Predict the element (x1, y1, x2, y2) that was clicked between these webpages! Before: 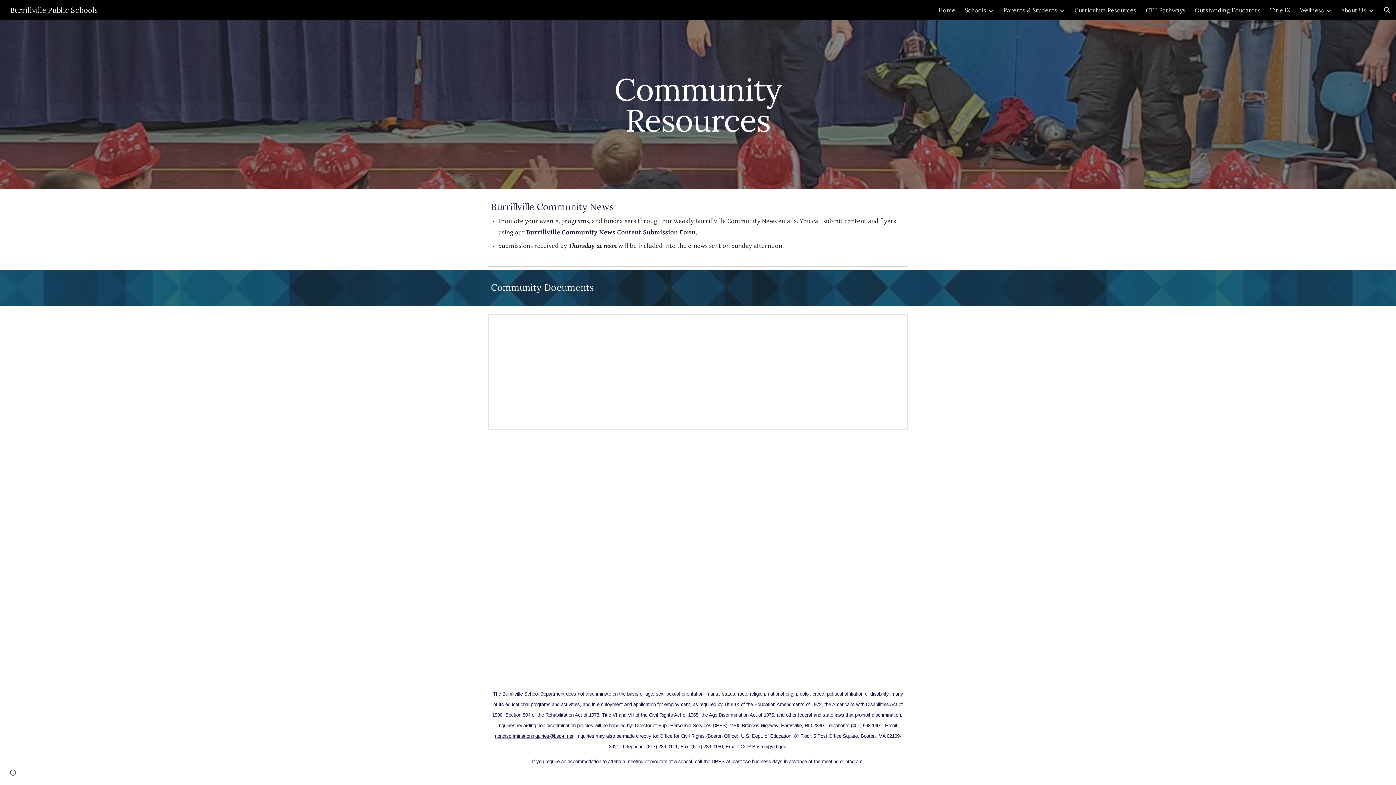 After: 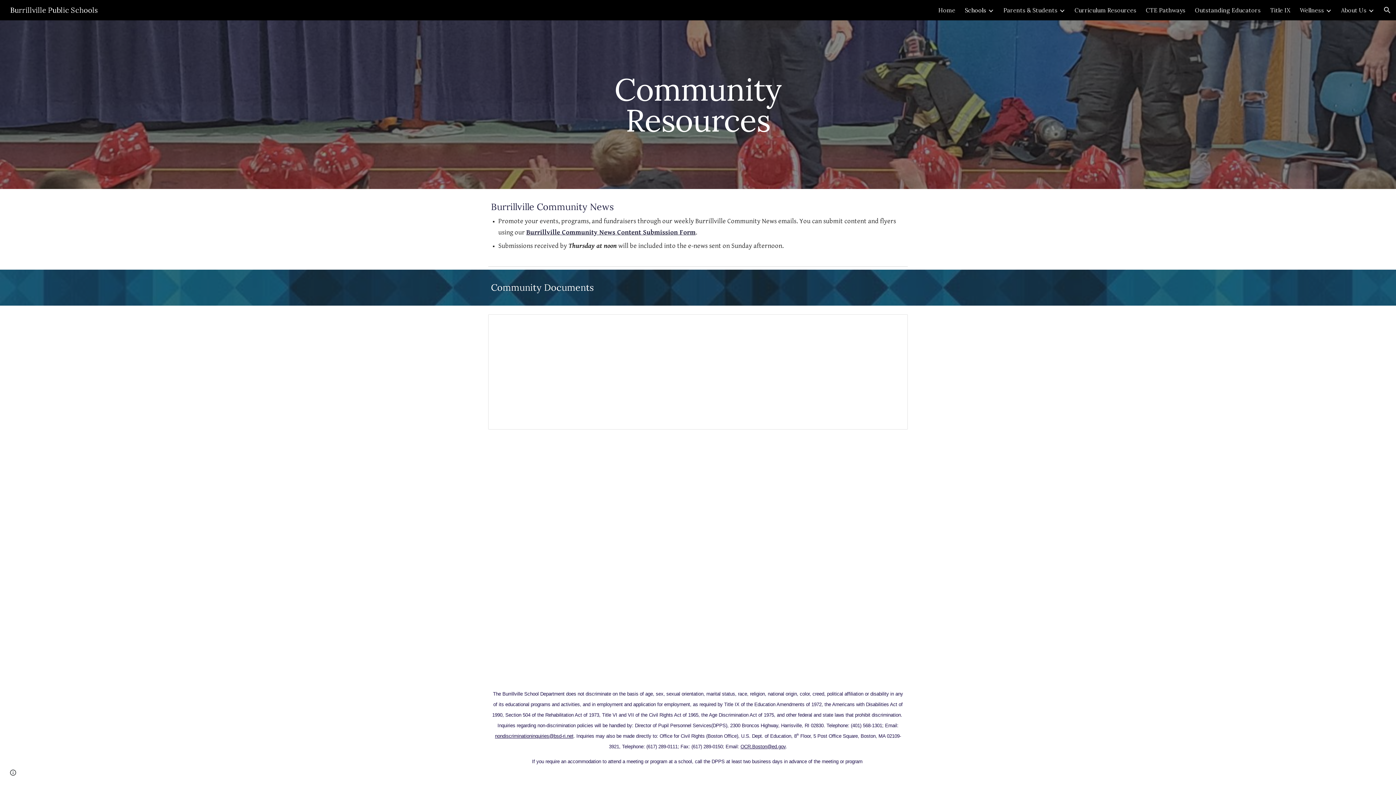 Action: label: Schools bbox: (965, 6, 986, 13)